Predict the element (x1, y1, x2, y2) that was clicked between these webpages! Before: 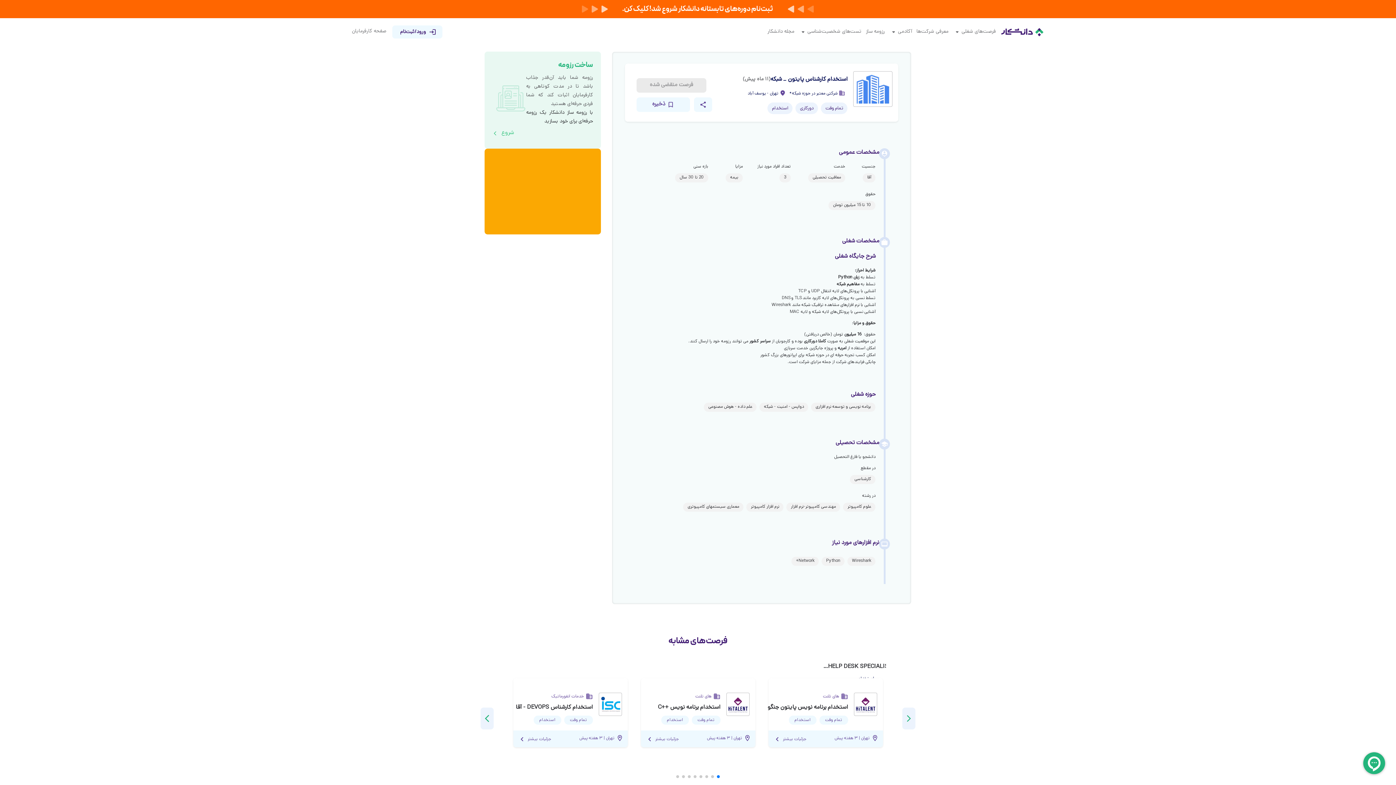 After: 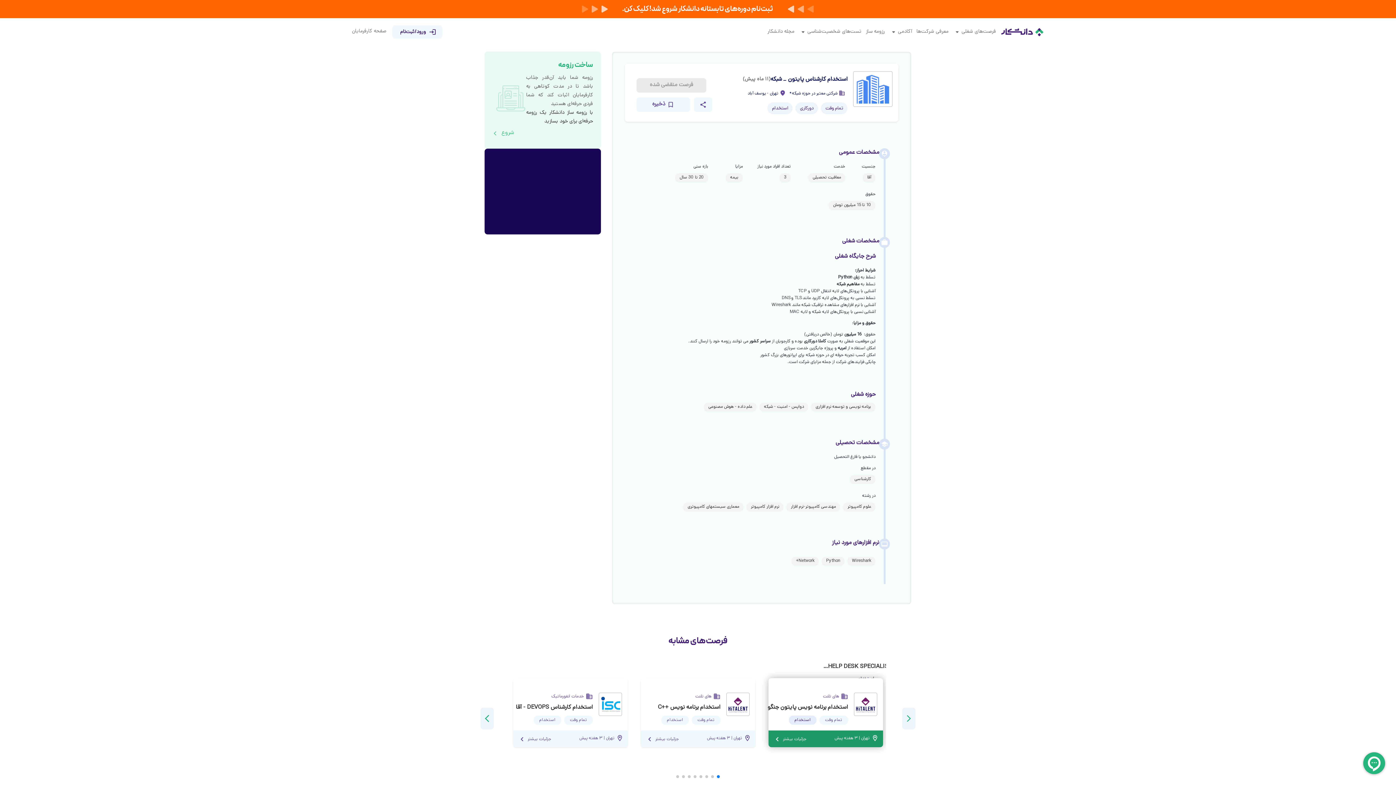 Action: bbox: (794, 717, 810, 724) label: استخدام